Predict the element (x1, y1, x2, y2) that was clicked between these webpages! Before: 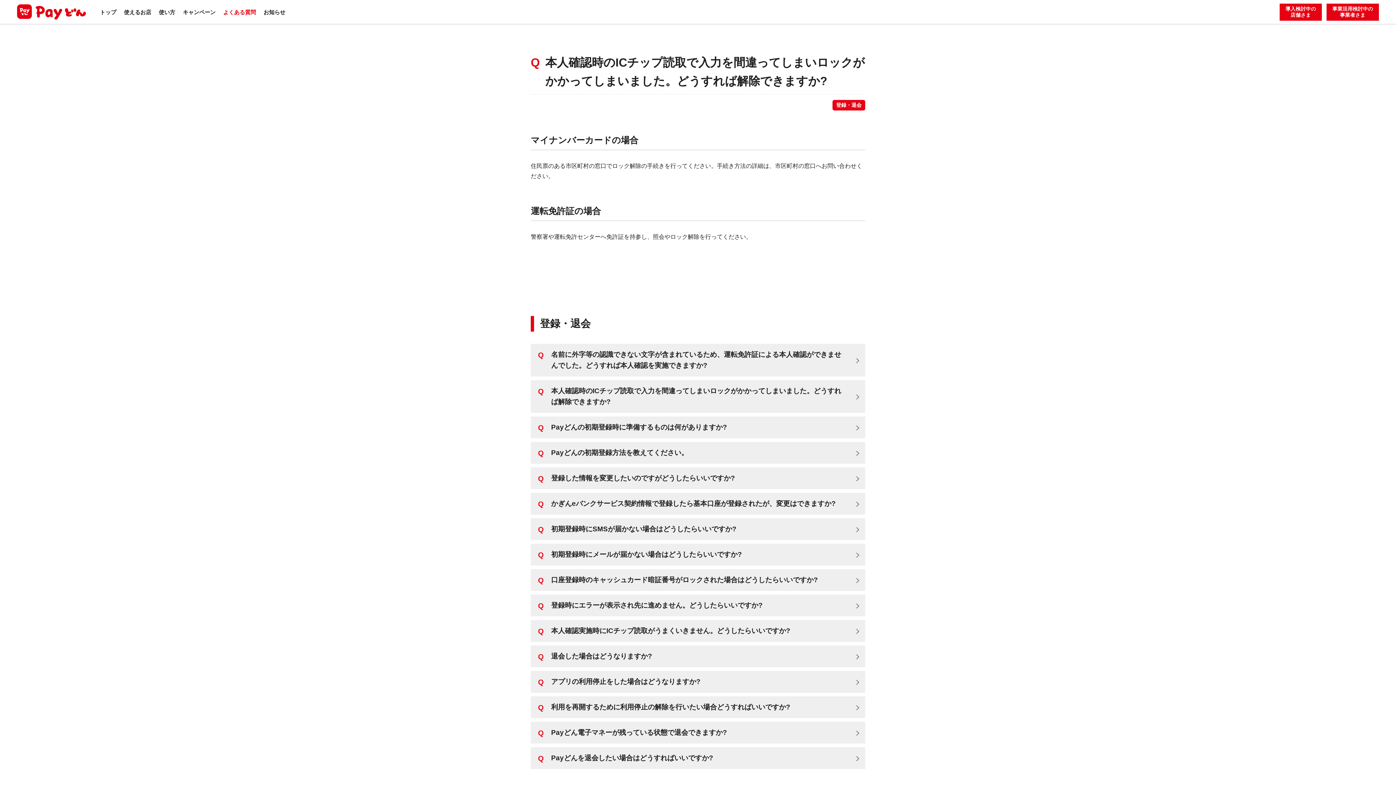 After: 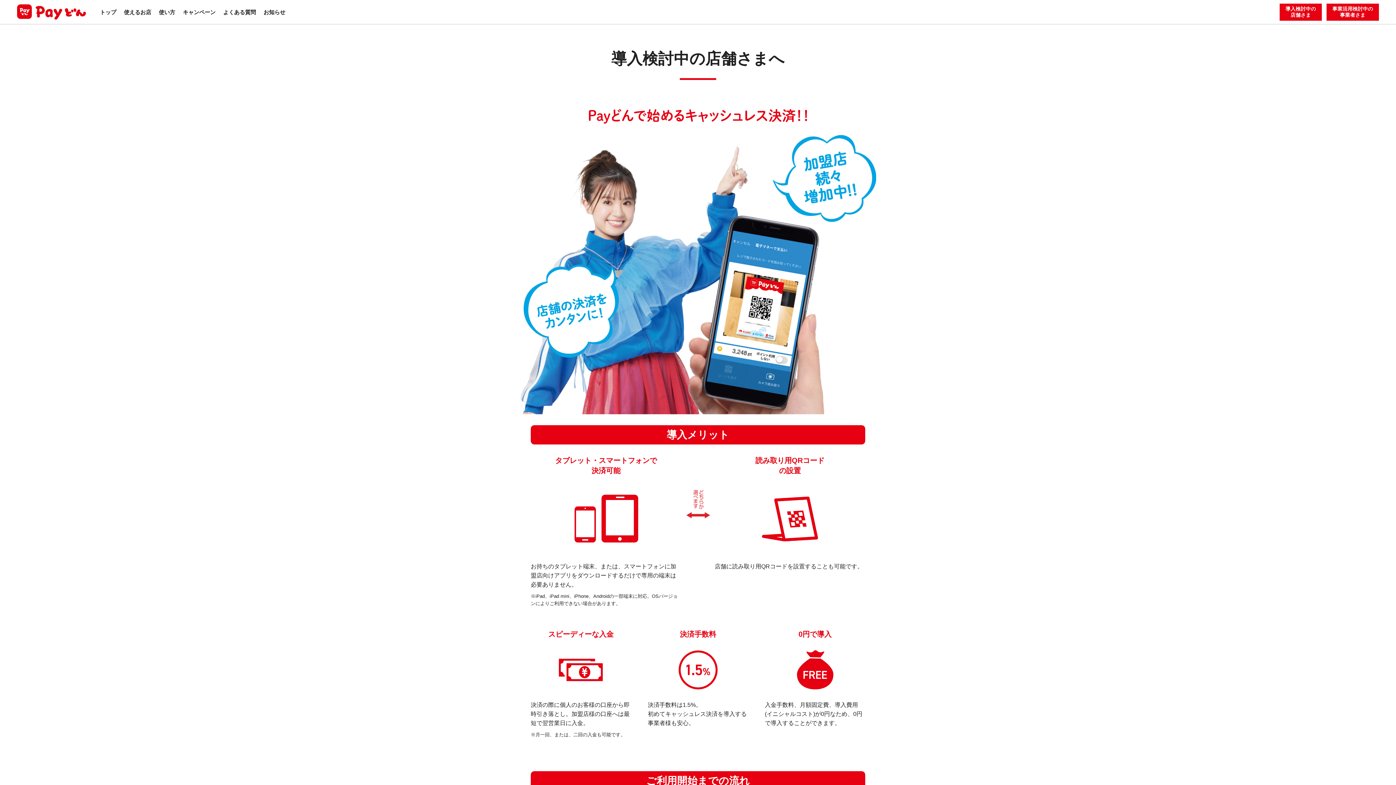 Action: bbox: (1280, 3, 1322, 20) label: 導入検討中の
店舗さま